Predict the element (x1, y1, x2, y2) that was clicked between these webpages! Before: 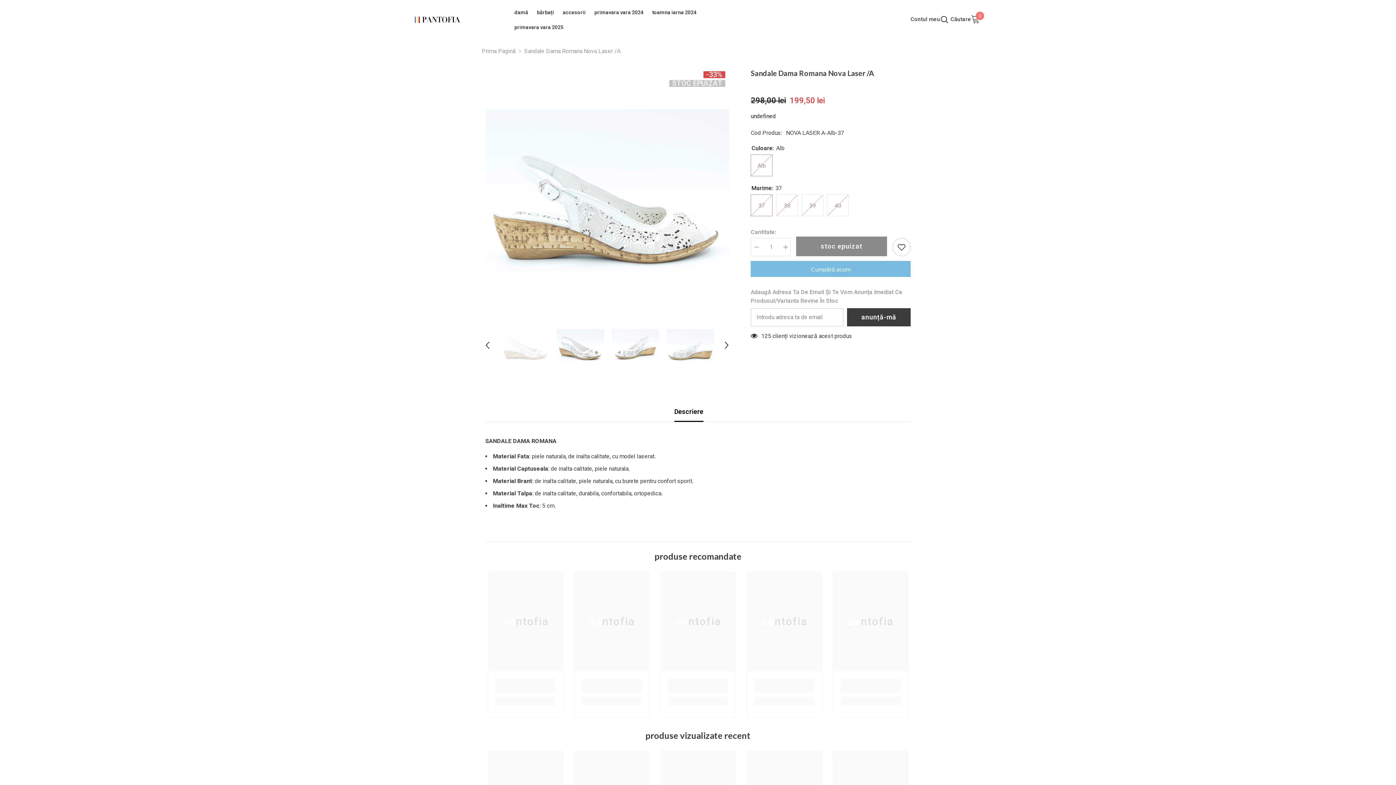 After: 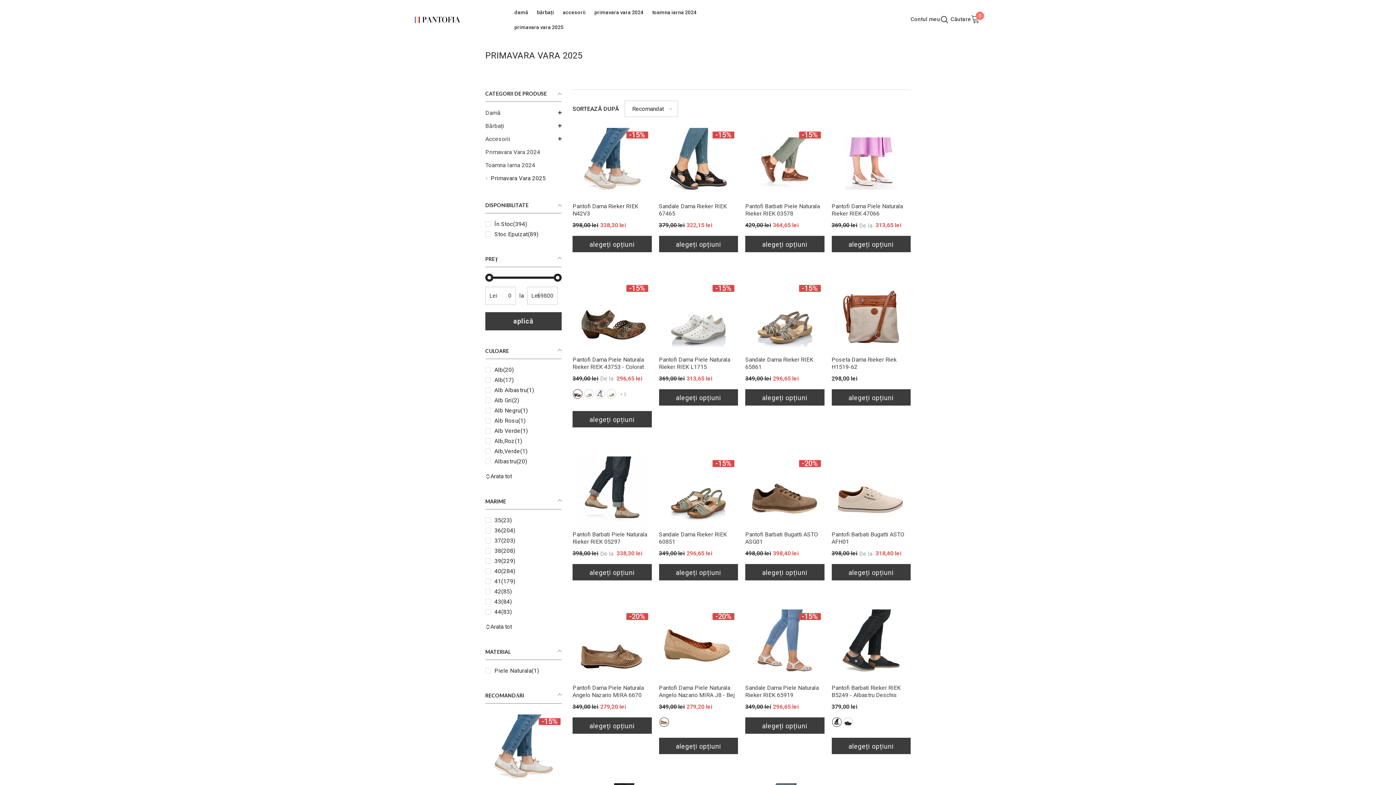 Action: label: primavara vara 2025 bbox: (510, 22, 568, 37)